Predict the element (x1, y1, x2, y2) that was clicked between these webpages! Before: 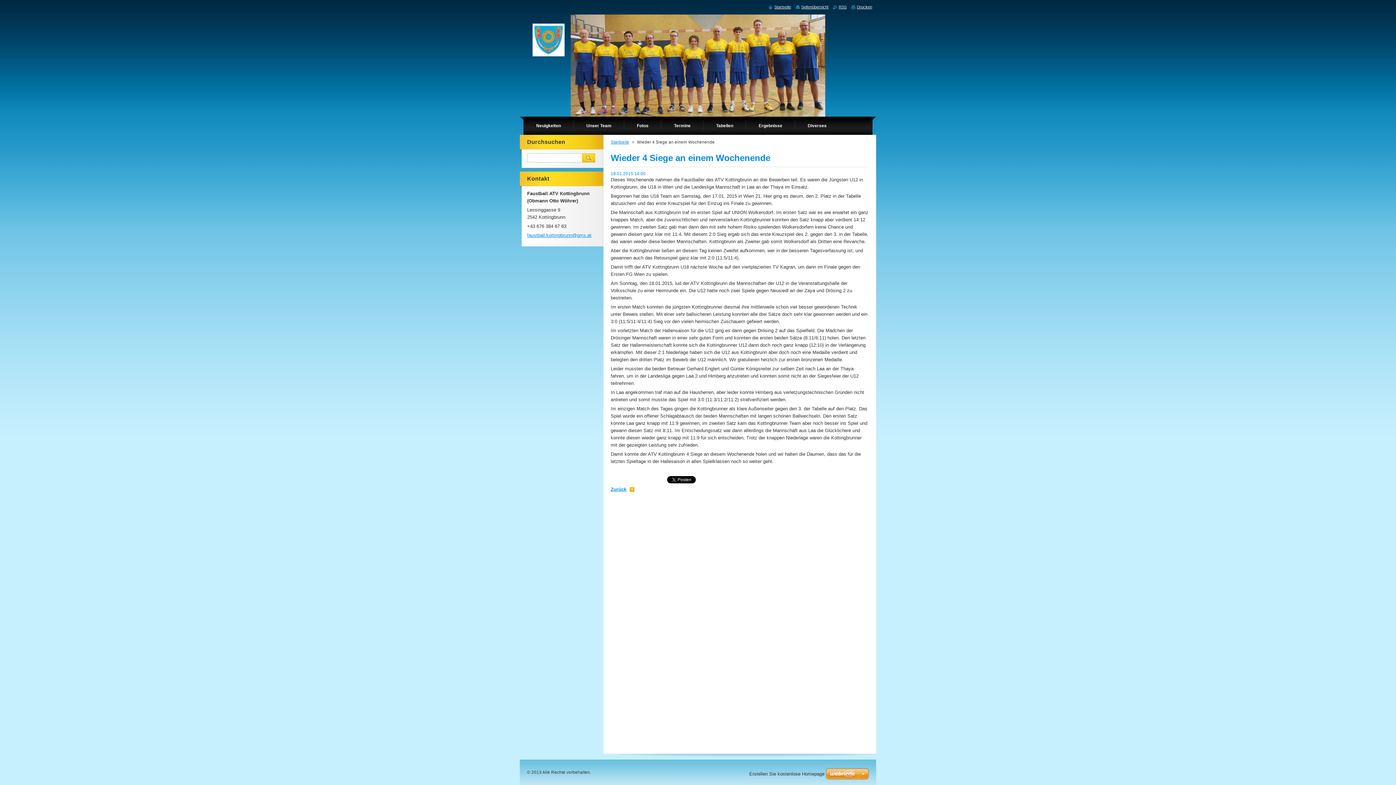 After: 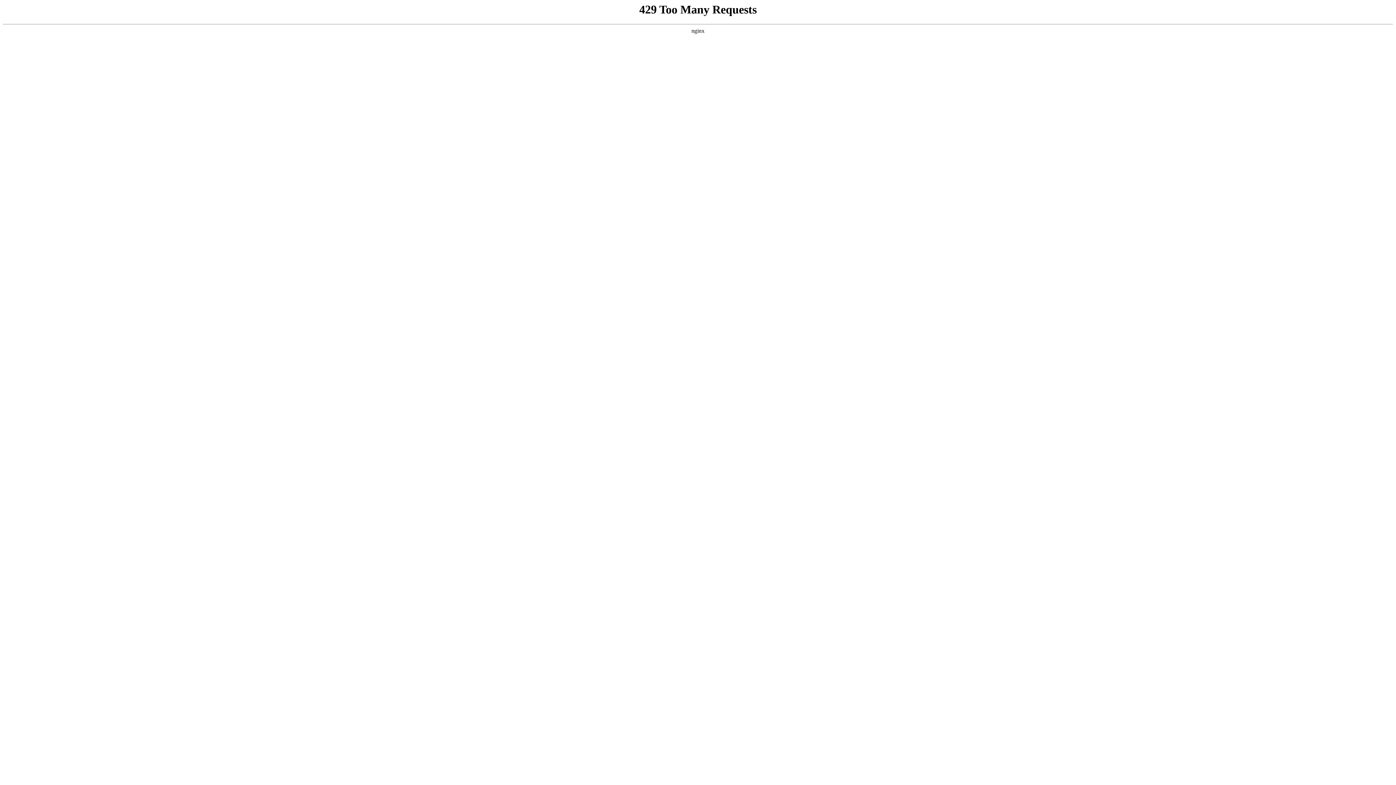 Action: bbox: (826, 768, 869, 781)